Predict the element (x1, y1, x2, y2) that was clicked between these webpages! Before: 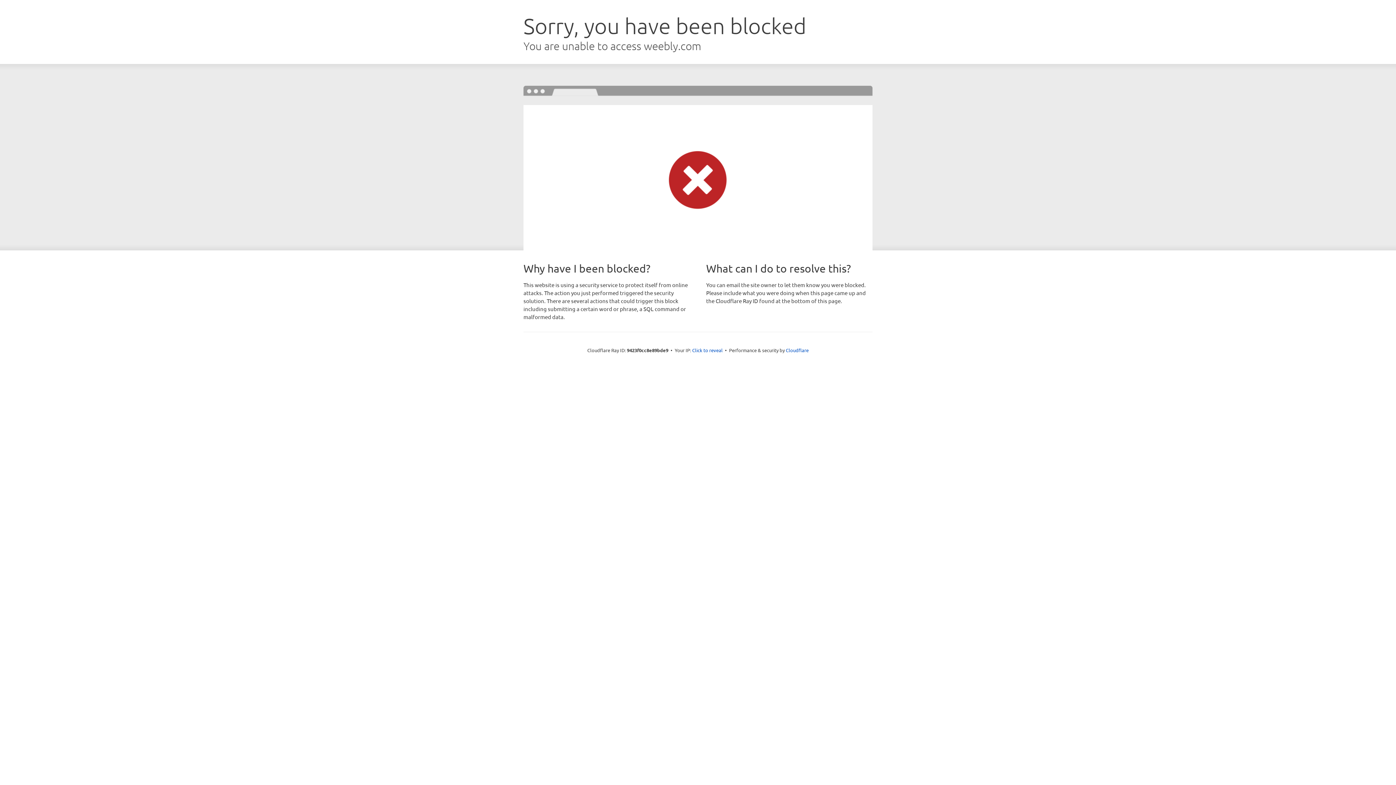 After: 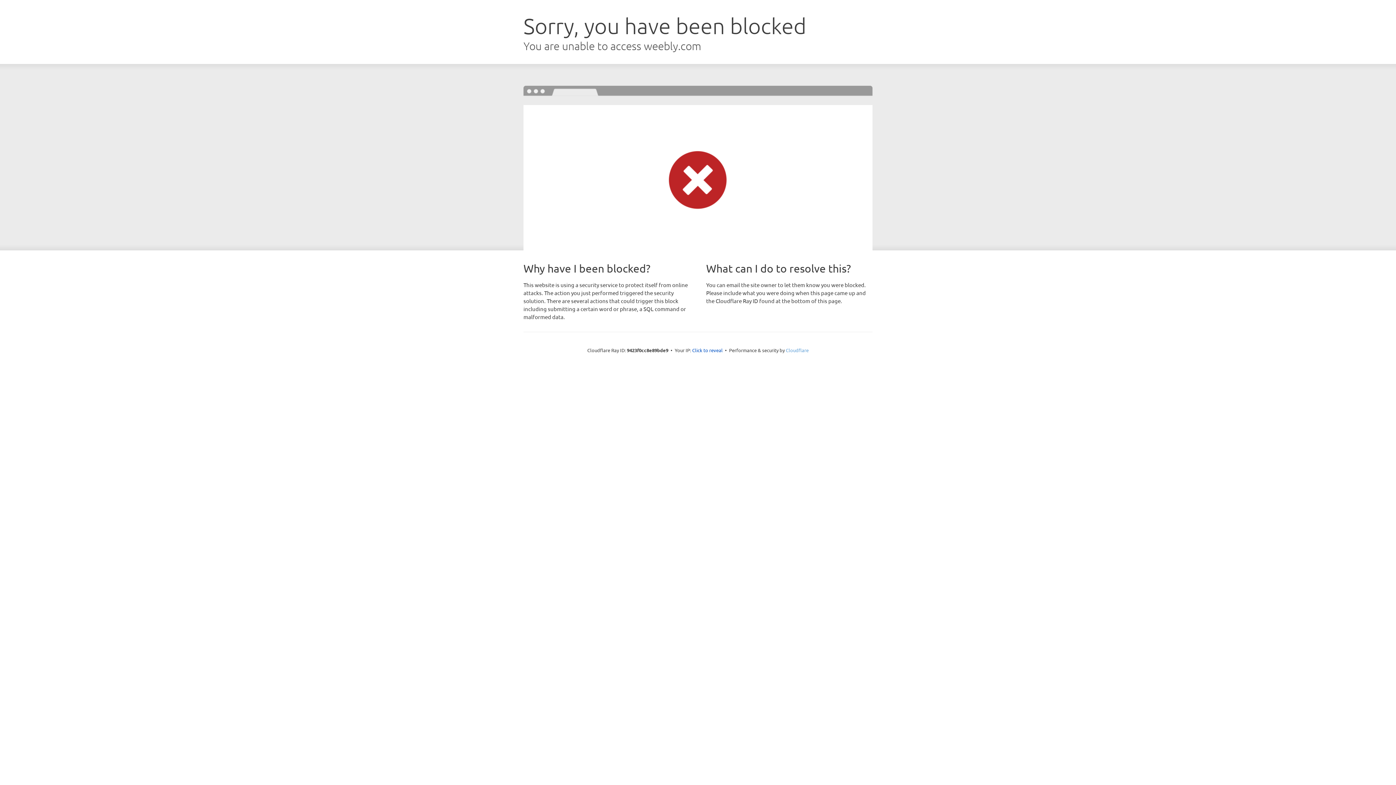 Action: bbox: (786, 347, 808, 353) label: Cloudflare